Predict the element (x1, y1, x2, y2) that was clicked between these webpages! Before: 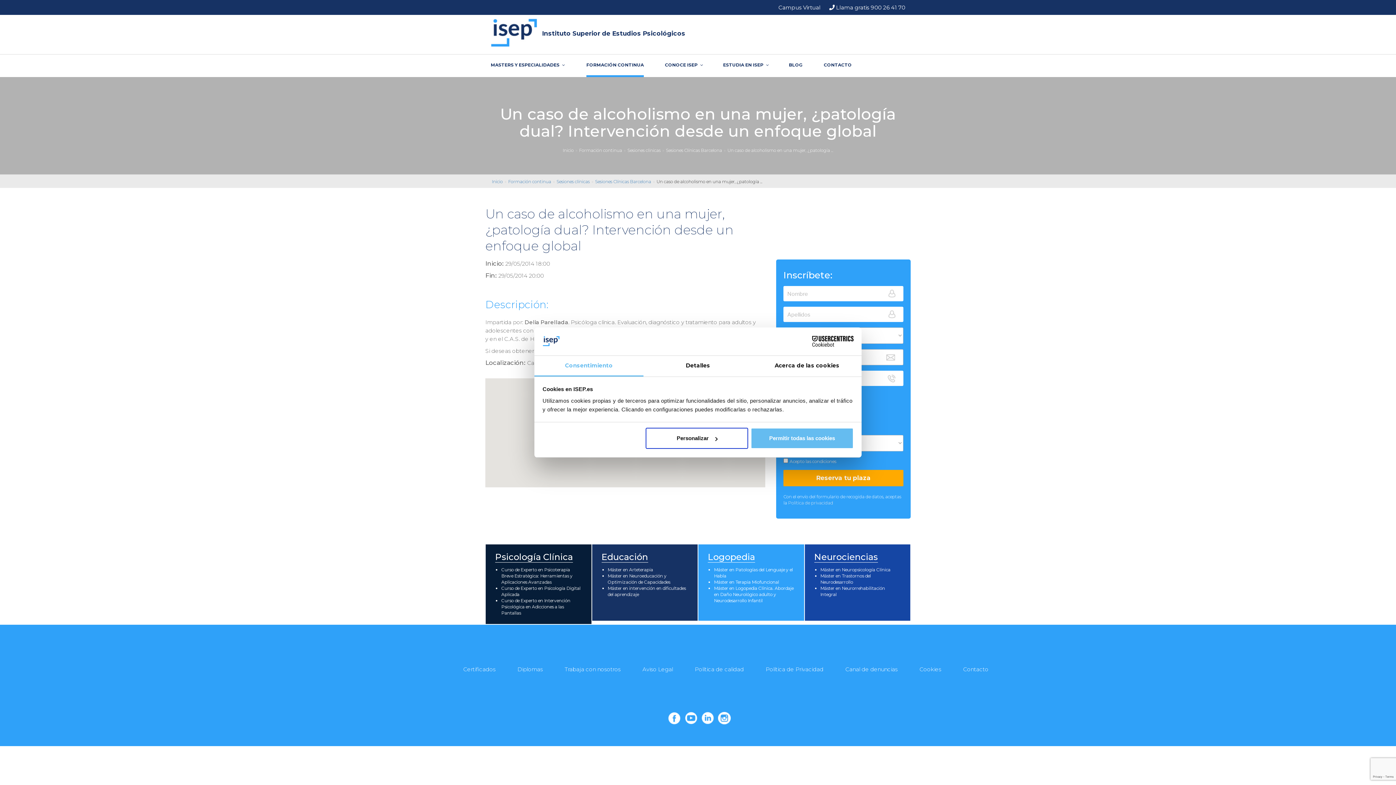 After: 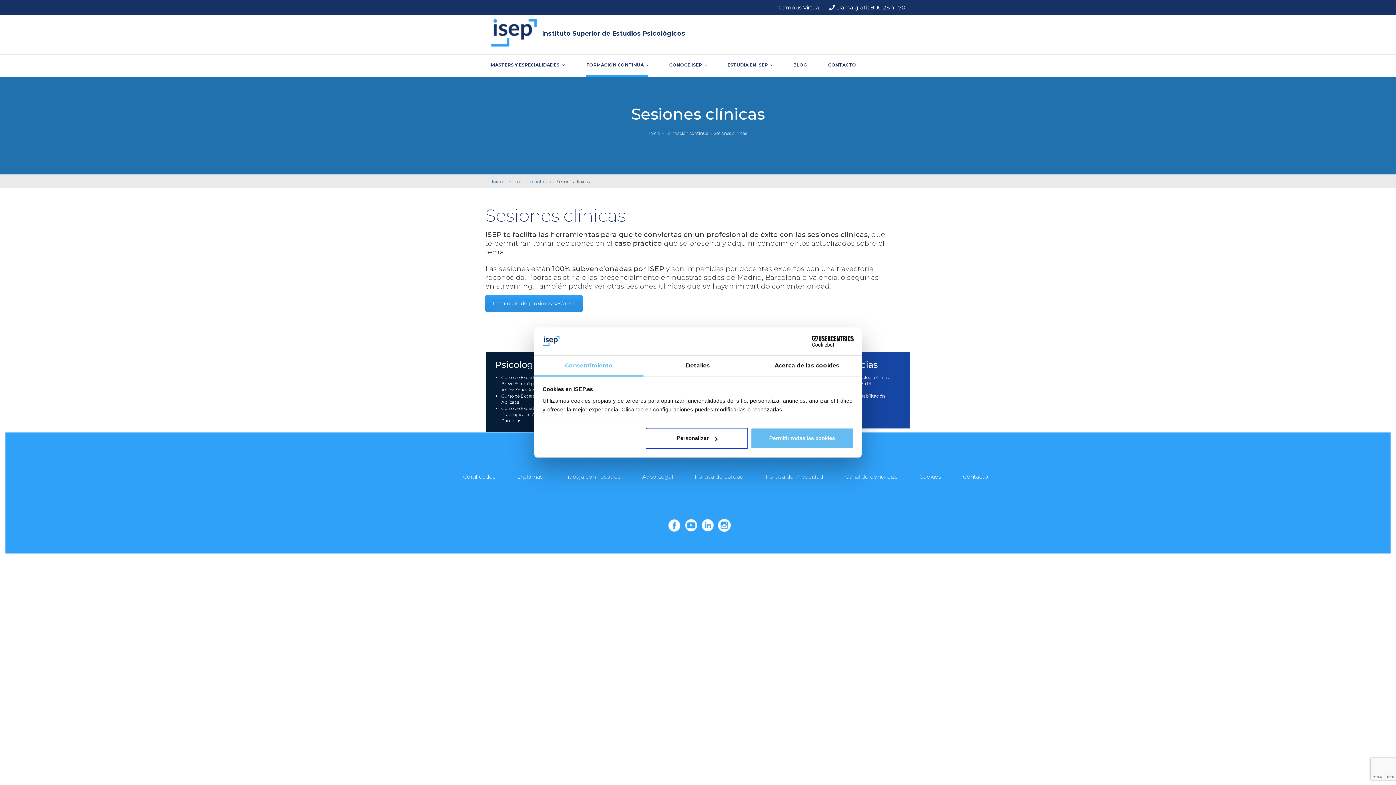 Action: bbox: (627, 147, 660, 153) label: Sesiones clínicas